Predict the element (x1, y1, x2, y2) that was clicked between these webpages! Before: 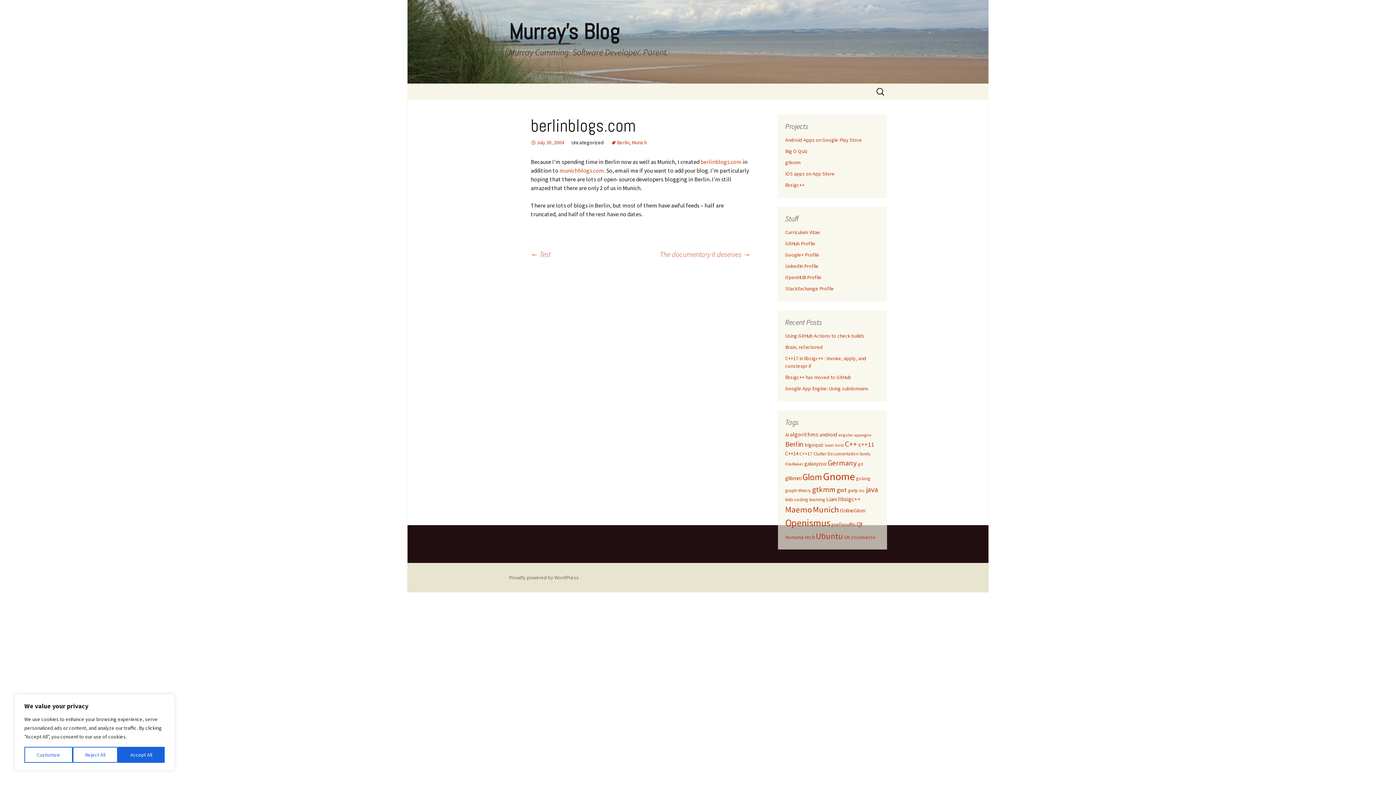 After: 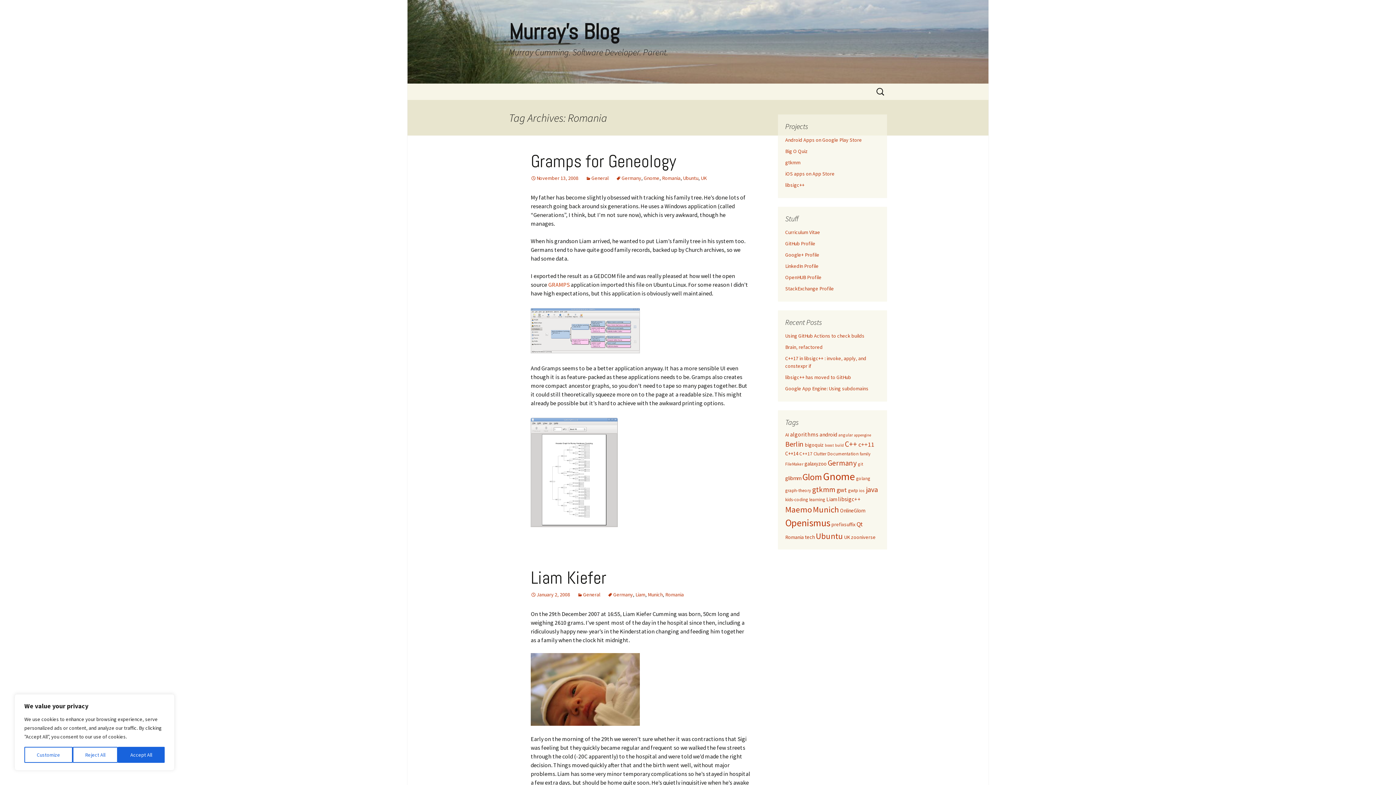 Action: label: Romania (6 items) bbox: (785, 534, 804, 540)